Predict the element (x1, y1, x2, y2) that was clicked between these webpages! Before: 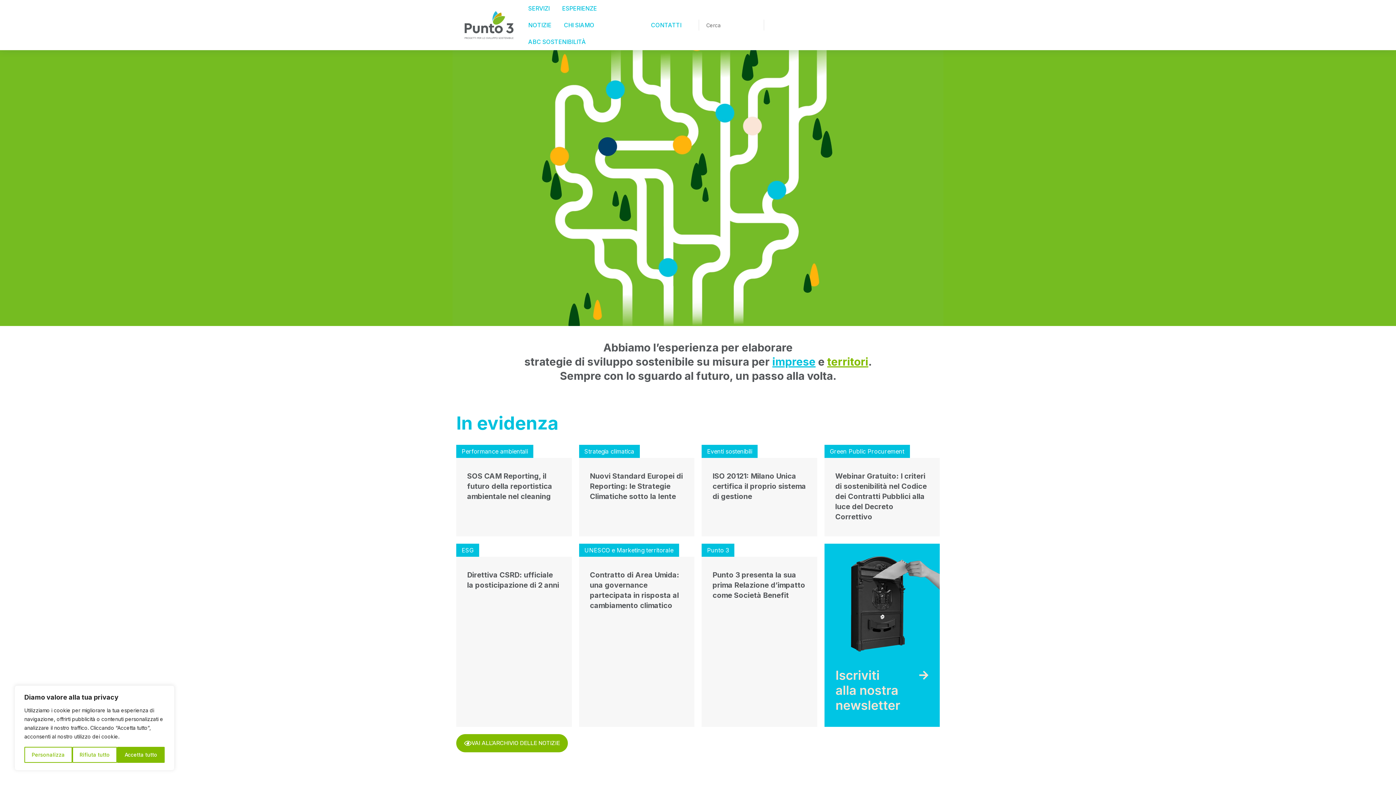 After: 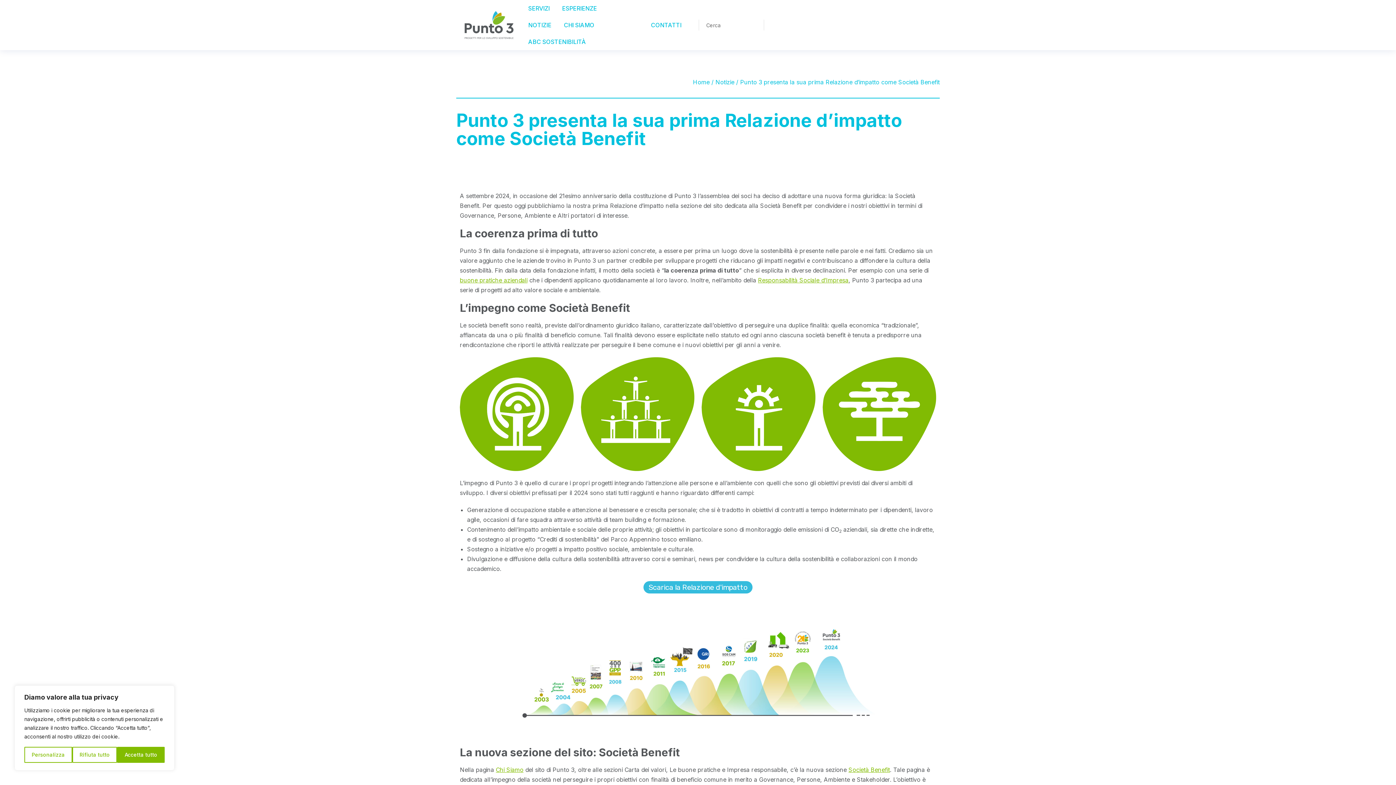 Action: label: Punto 3 presenta la sua prima Relazione d’impatto come Società Benefit bbox: (712, 571, 805, 600)